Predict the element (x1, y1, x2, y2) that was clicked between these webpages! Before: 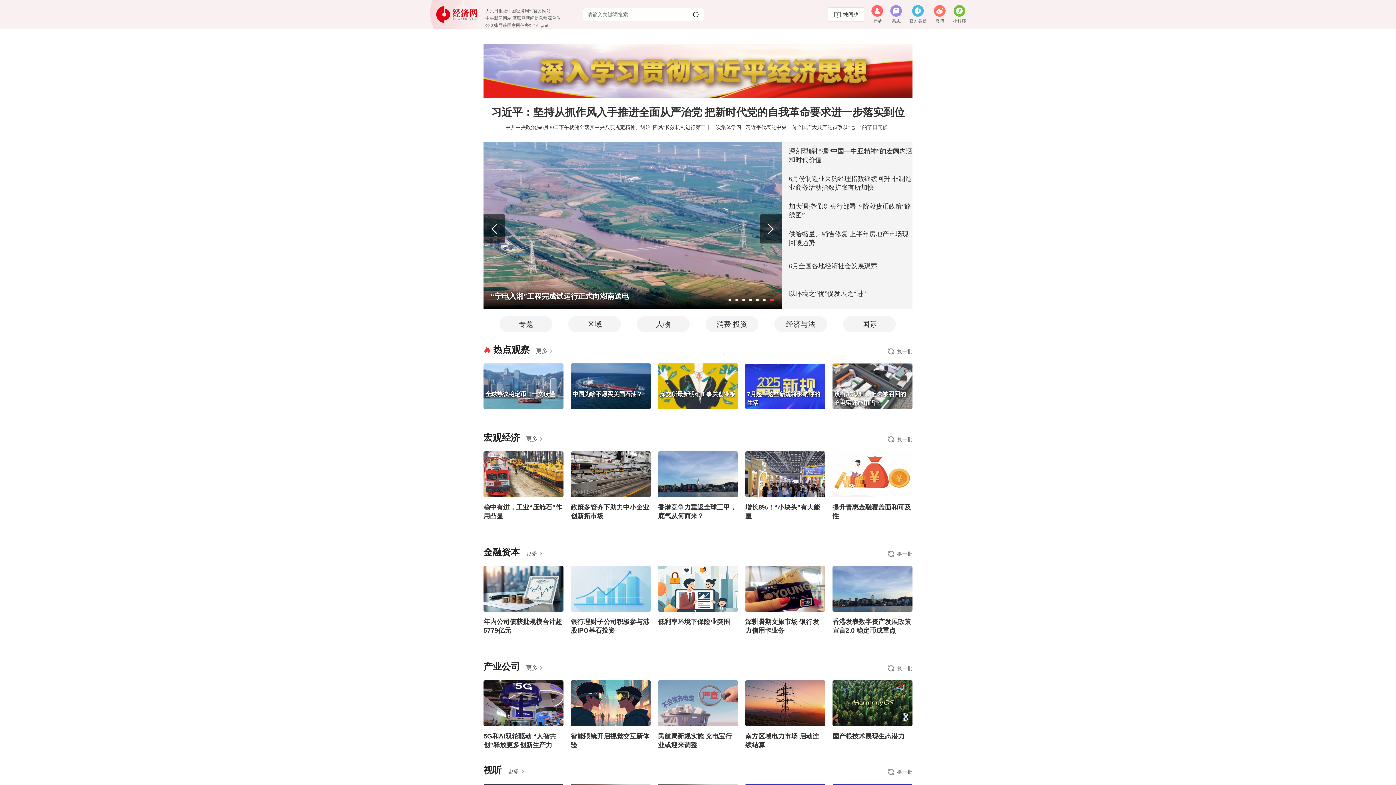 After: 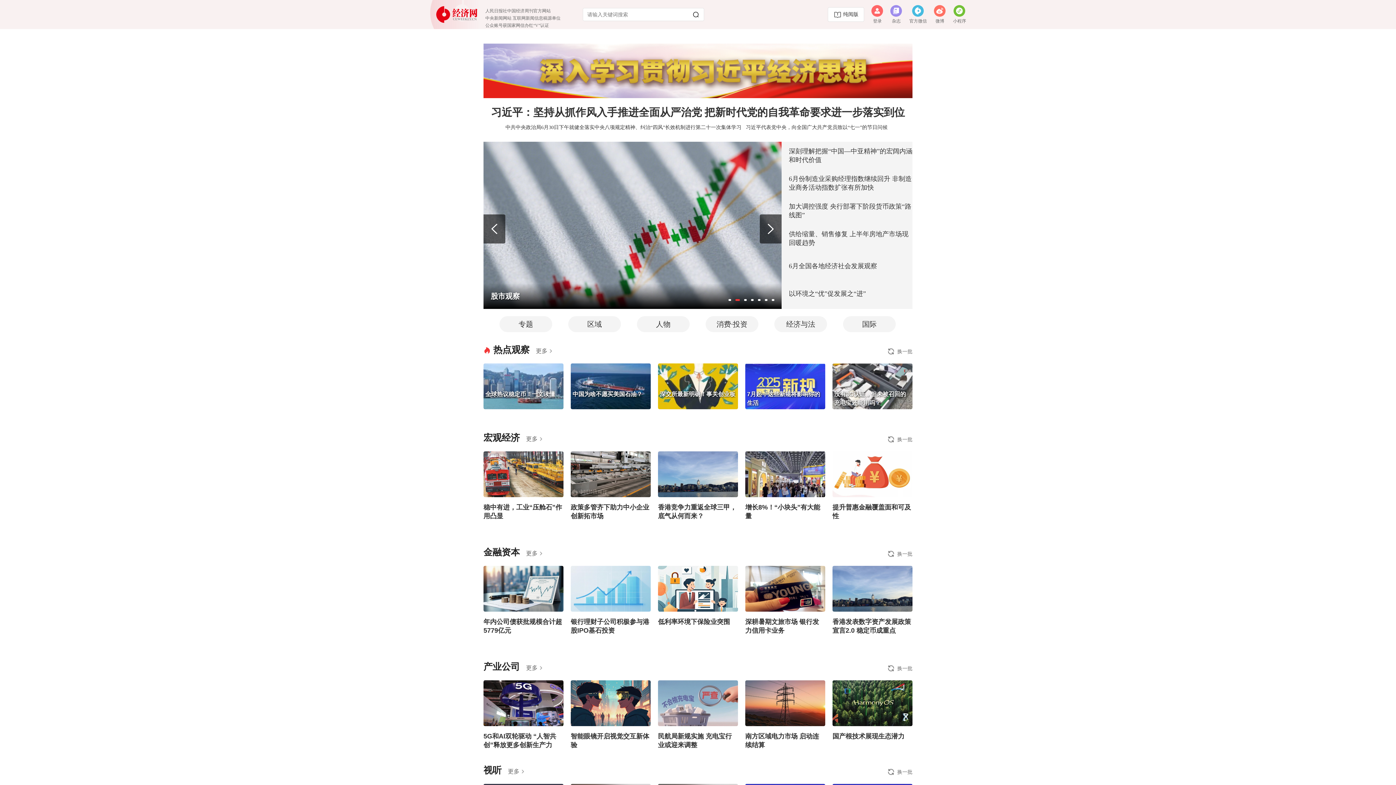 Action: bbox: (934, 4, 945, 16)